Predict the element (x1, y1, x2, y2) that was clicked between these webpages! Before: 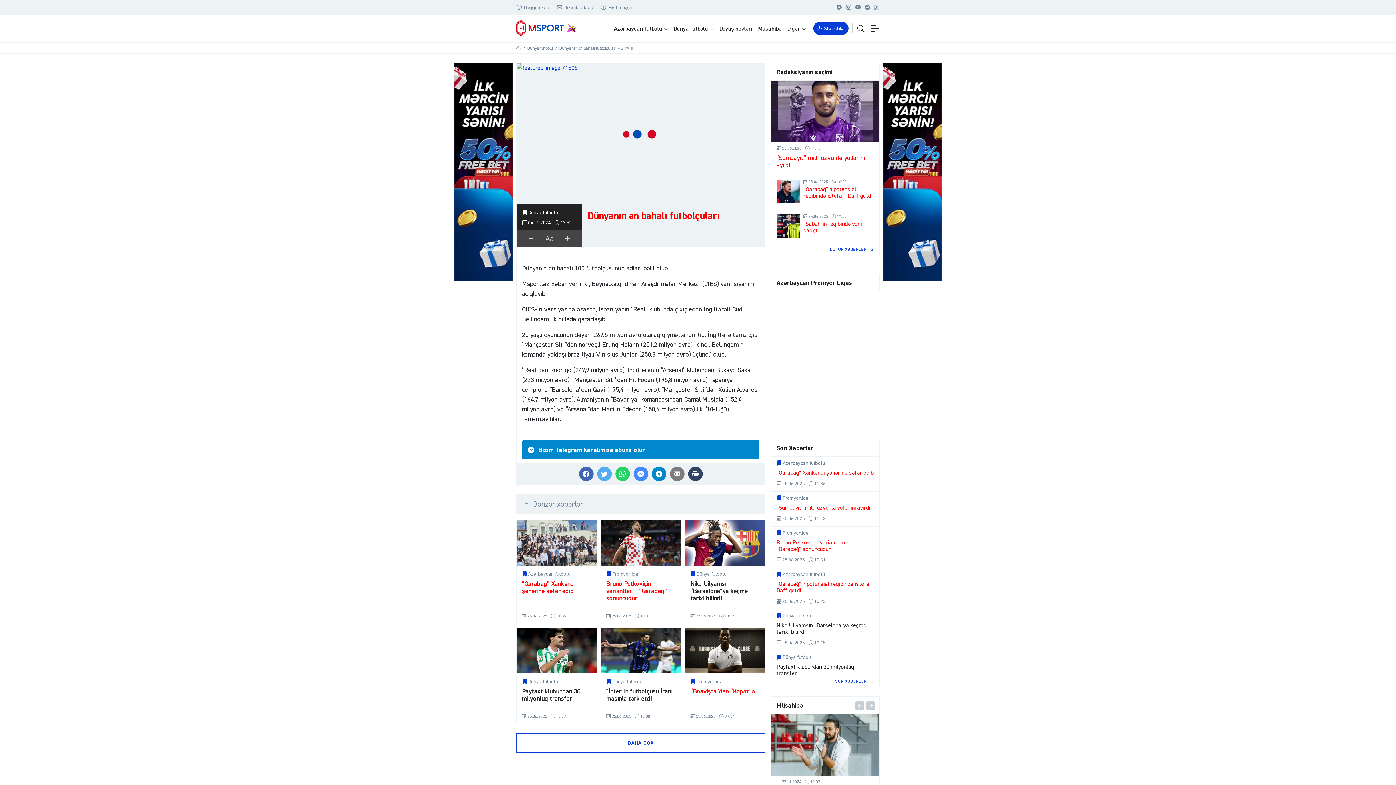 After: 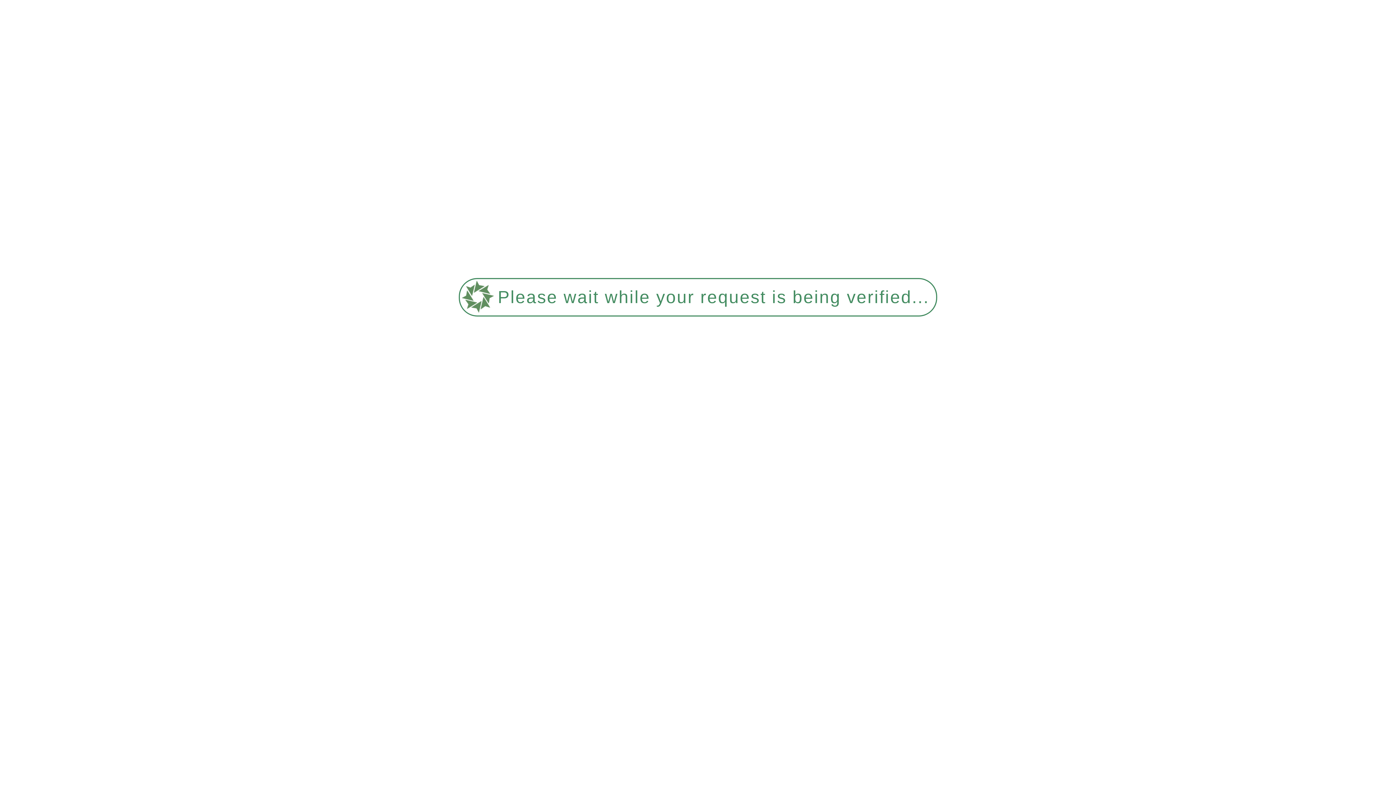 Action: bbox: (803, 185, 874, 198) label: “Qarabağ”ın potensial rəqibində istefa – Daff getdi